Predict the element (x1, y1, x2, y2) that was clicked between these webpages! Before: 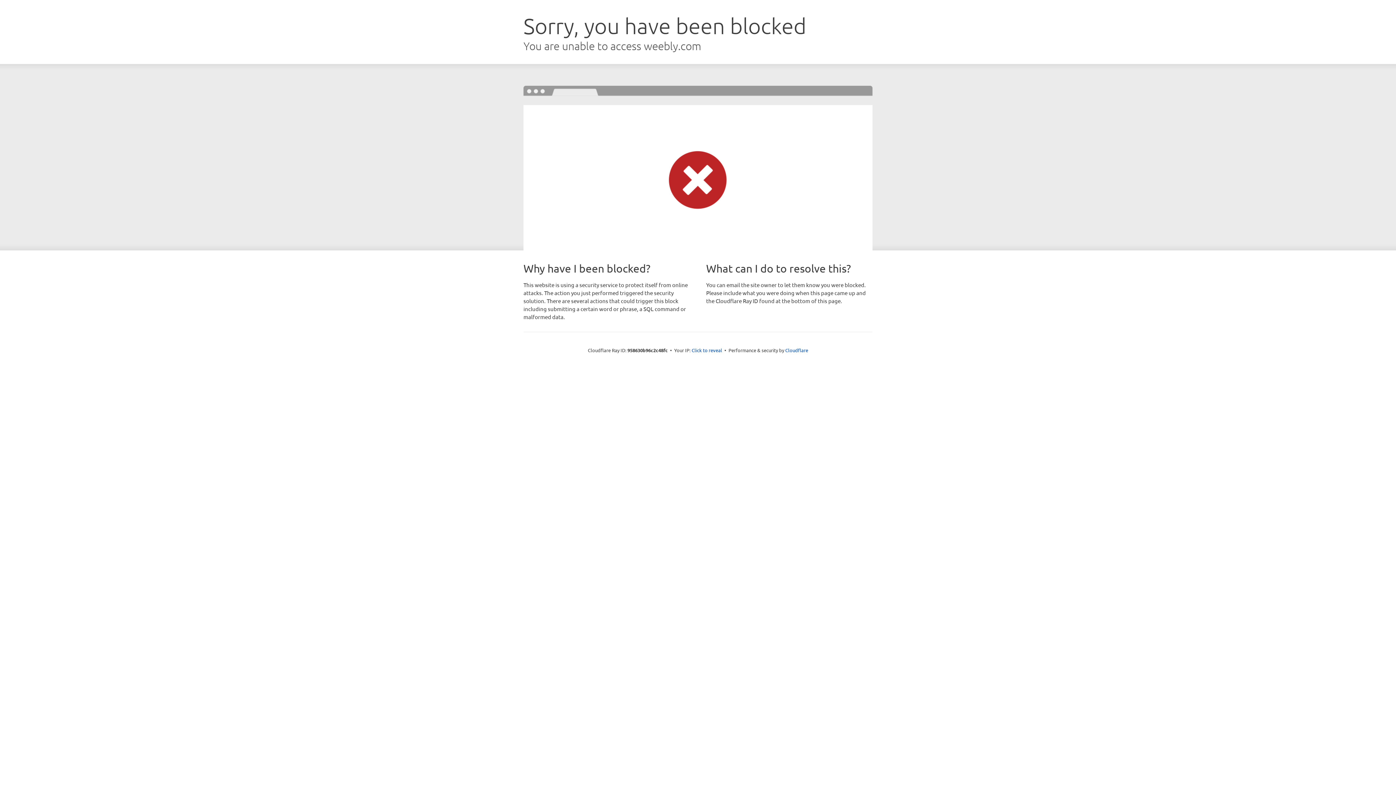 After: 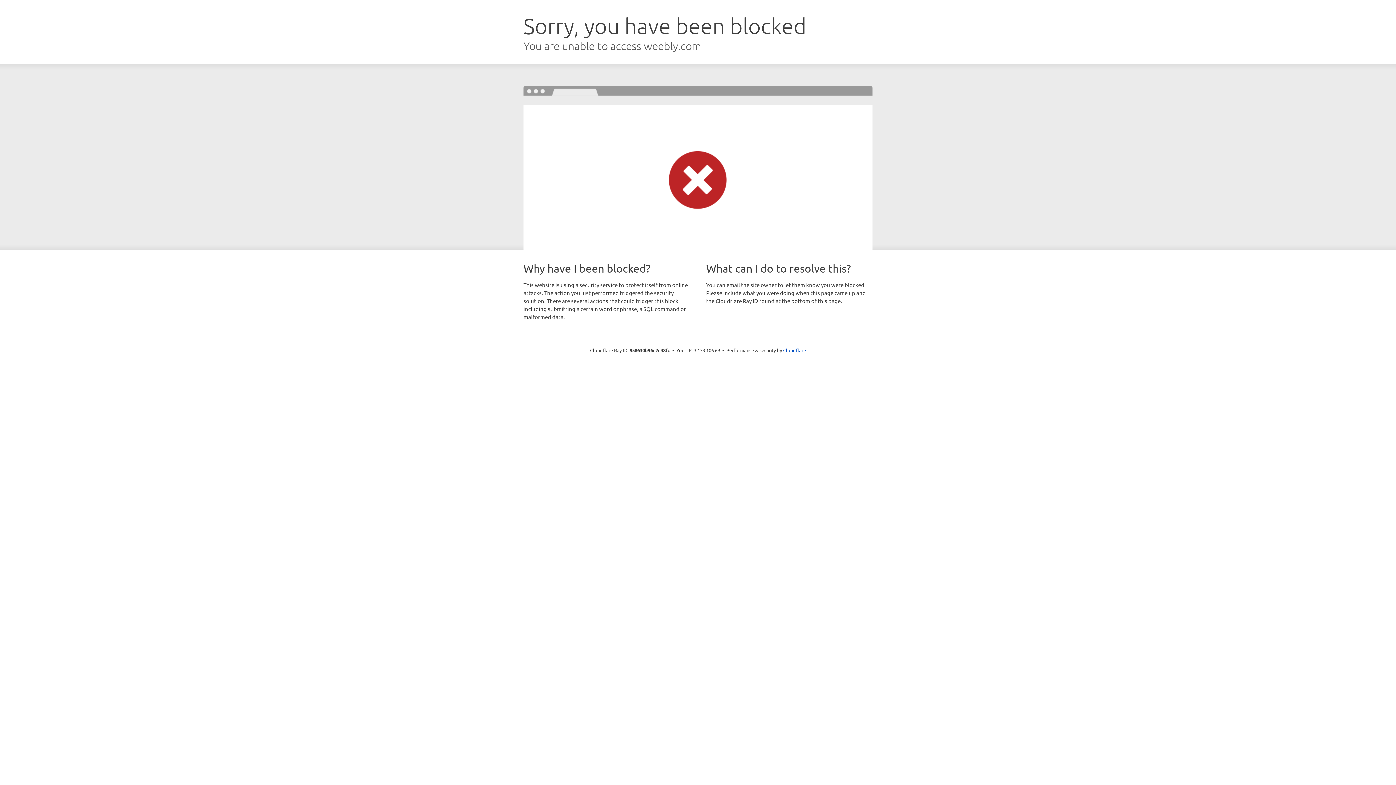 Action: label: Click to reveal bbox: (691, 346, 722, 353)